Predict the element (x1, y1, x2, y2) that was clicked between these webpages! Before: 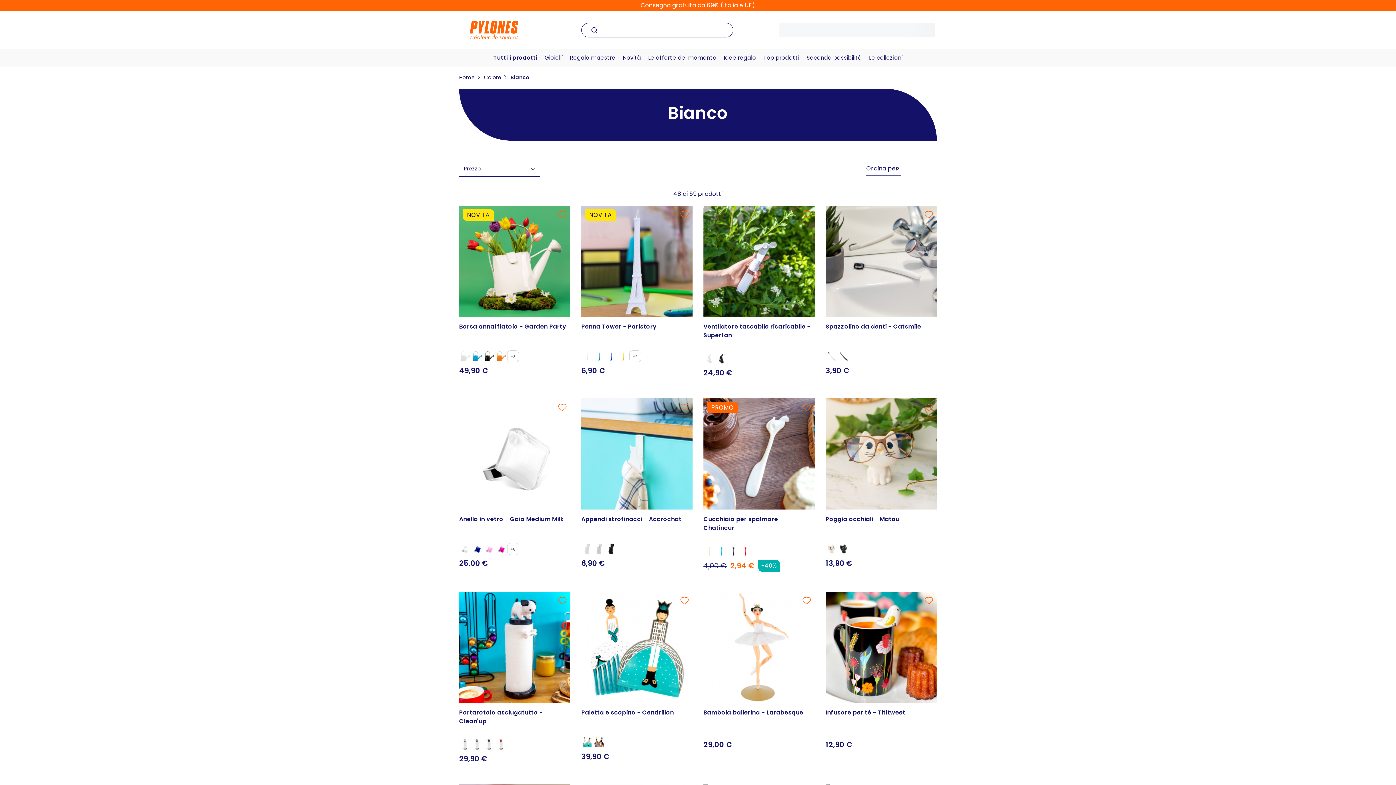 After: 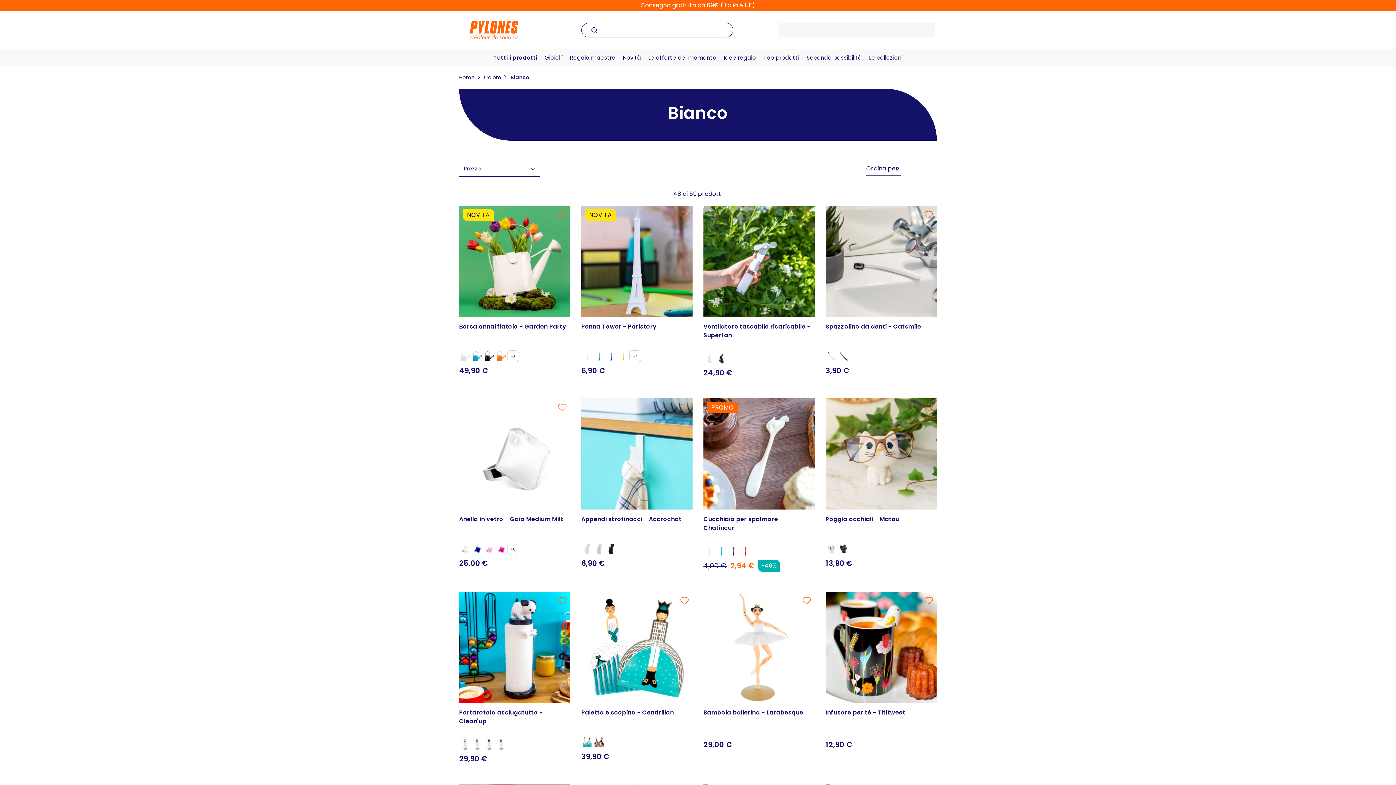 Action: bbox: (801, 595, 813, 607)